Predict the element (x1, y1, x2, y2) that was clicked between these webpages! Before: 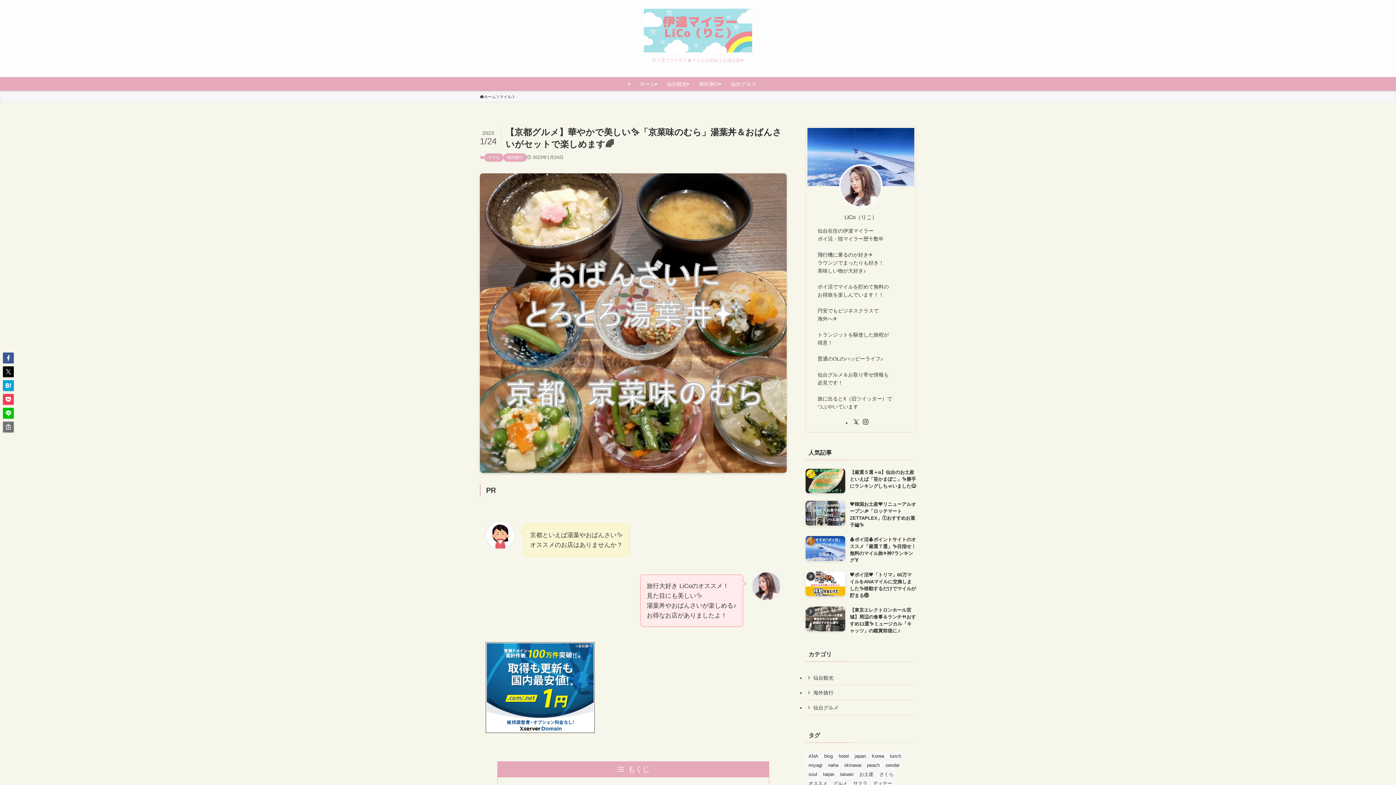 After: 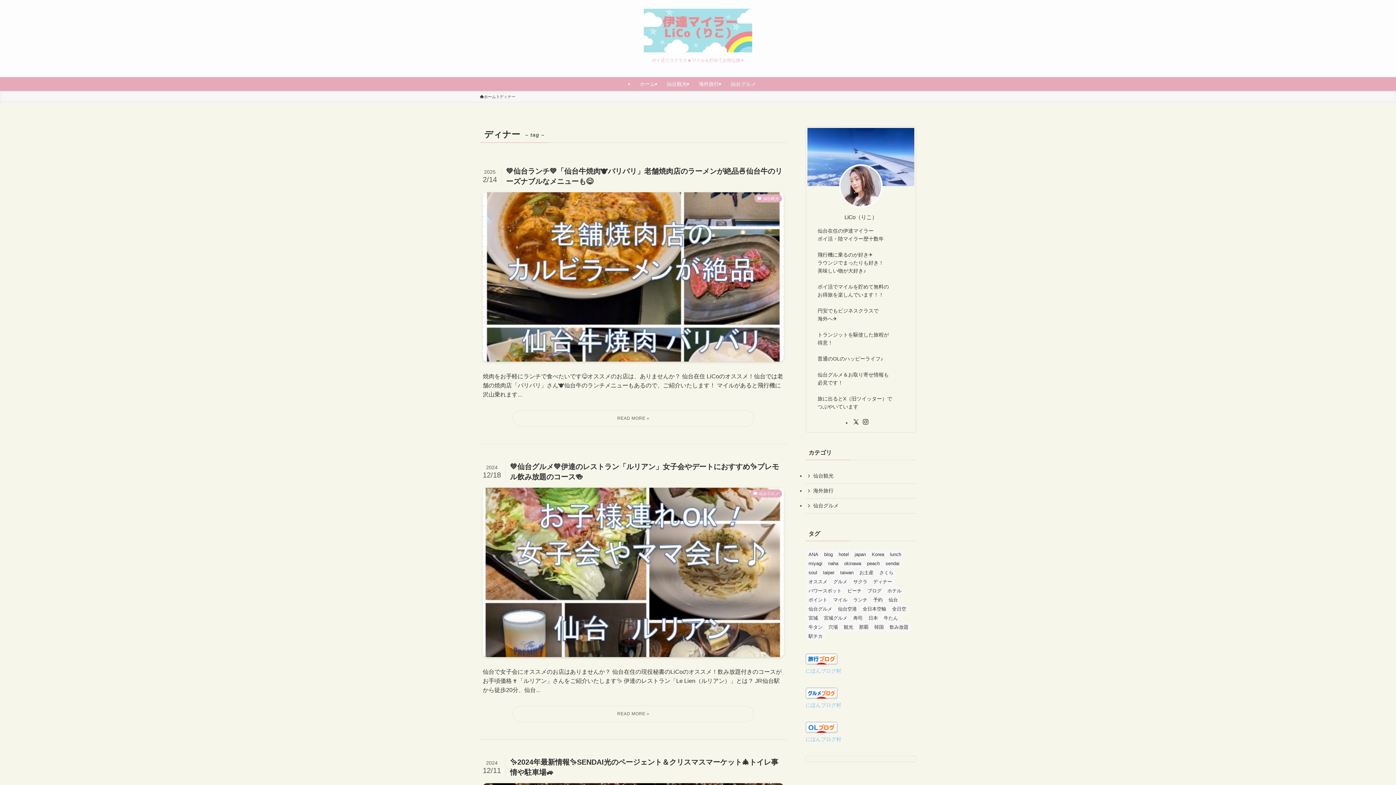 Action: bbox: (870, 779, 895, 788) label: ディナー (70個の項目)